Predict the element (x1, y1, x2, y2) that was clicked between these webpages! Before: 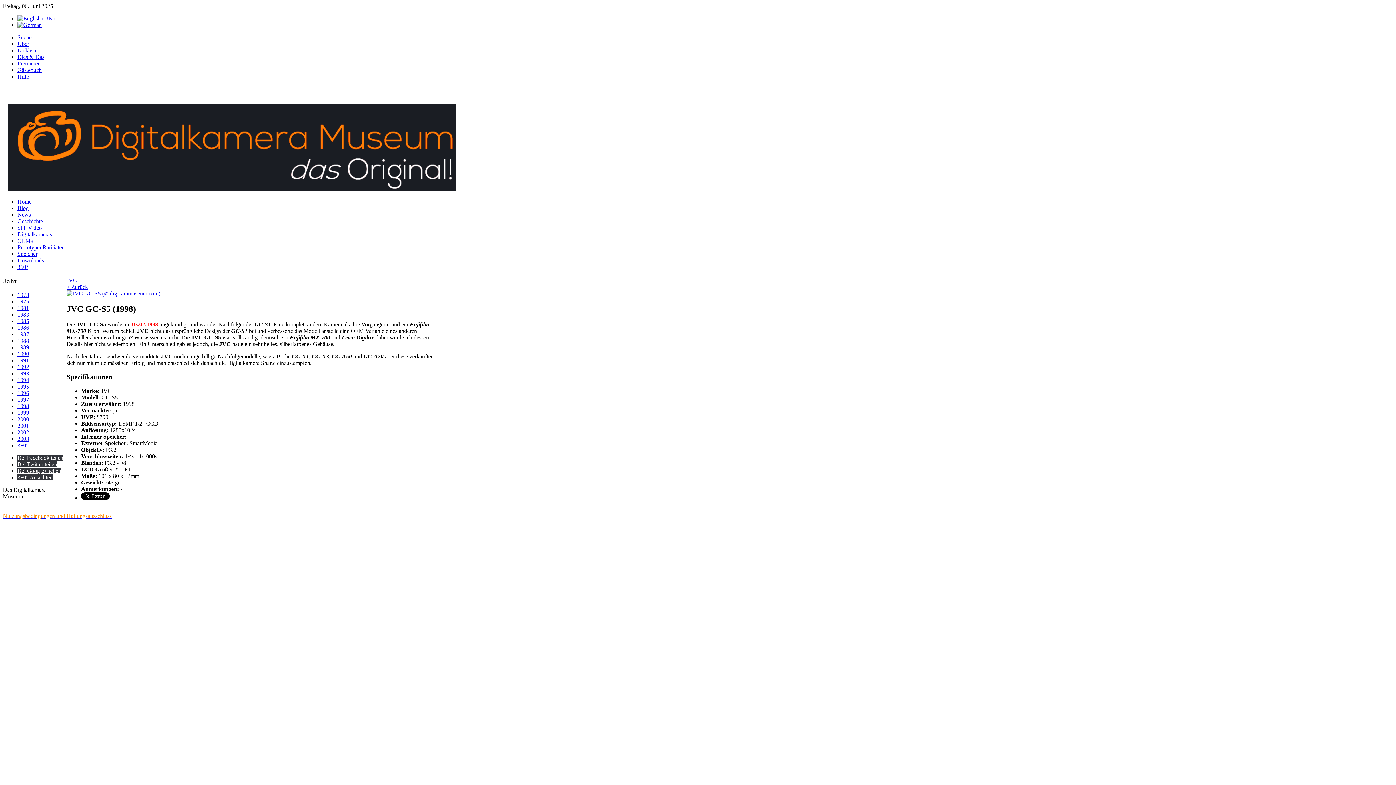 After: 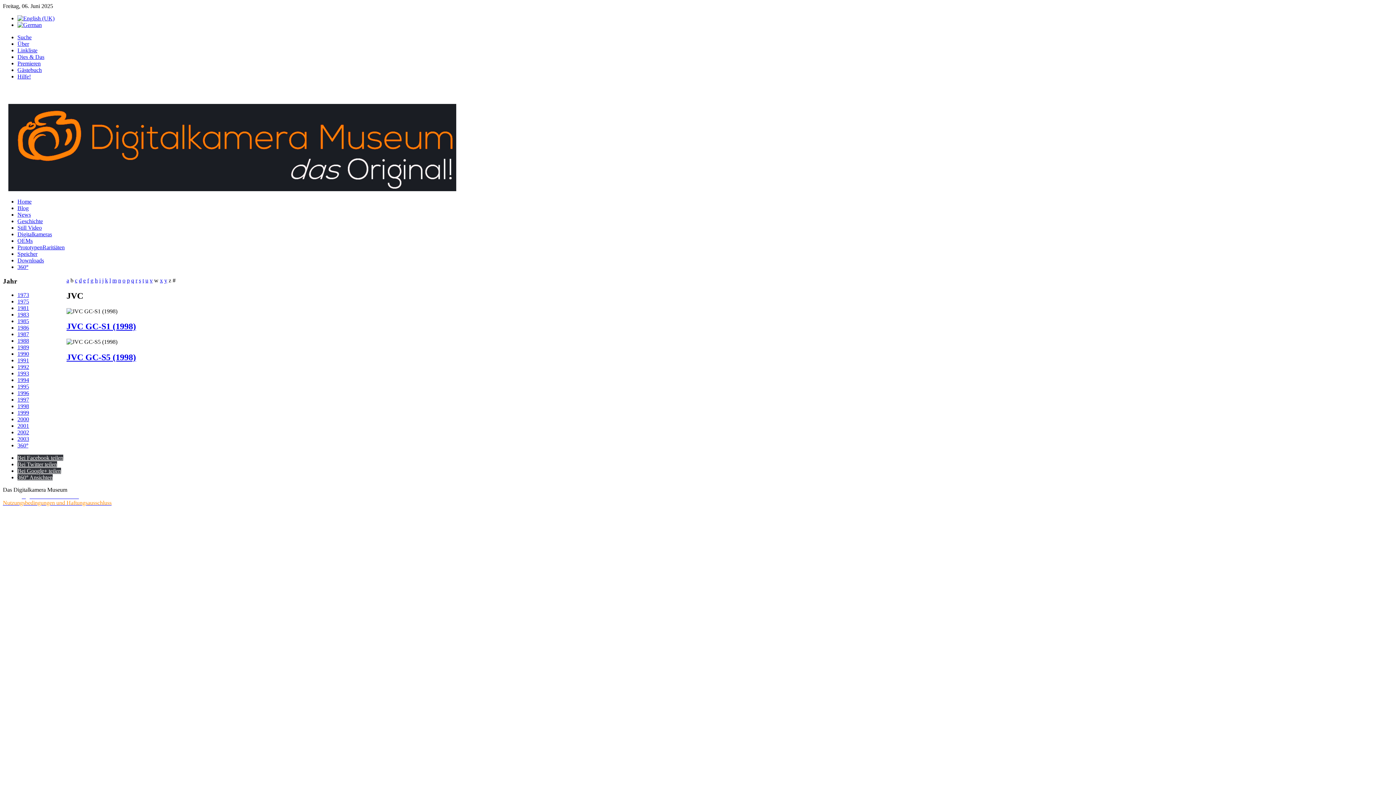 Action: bbox: (66, 277, 77, 283) label: JVC